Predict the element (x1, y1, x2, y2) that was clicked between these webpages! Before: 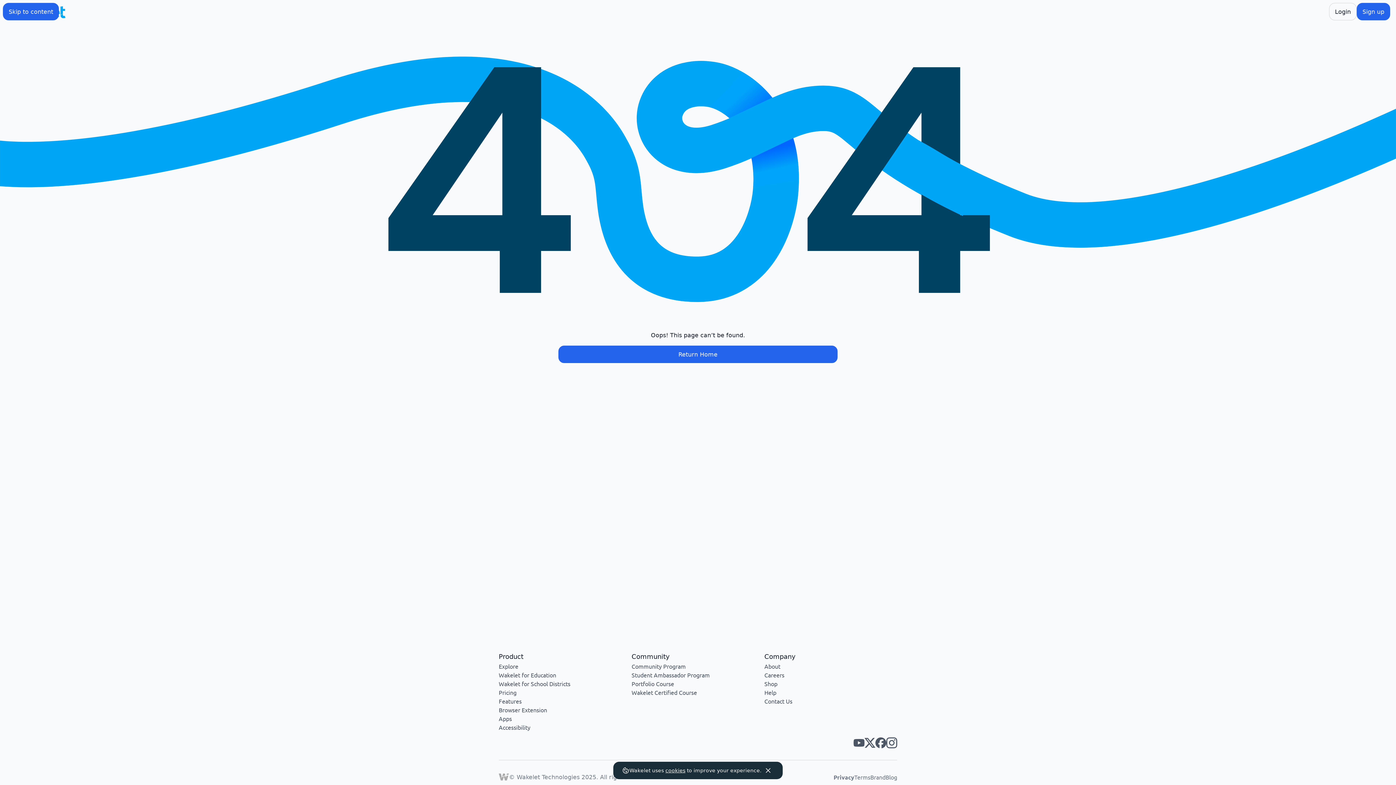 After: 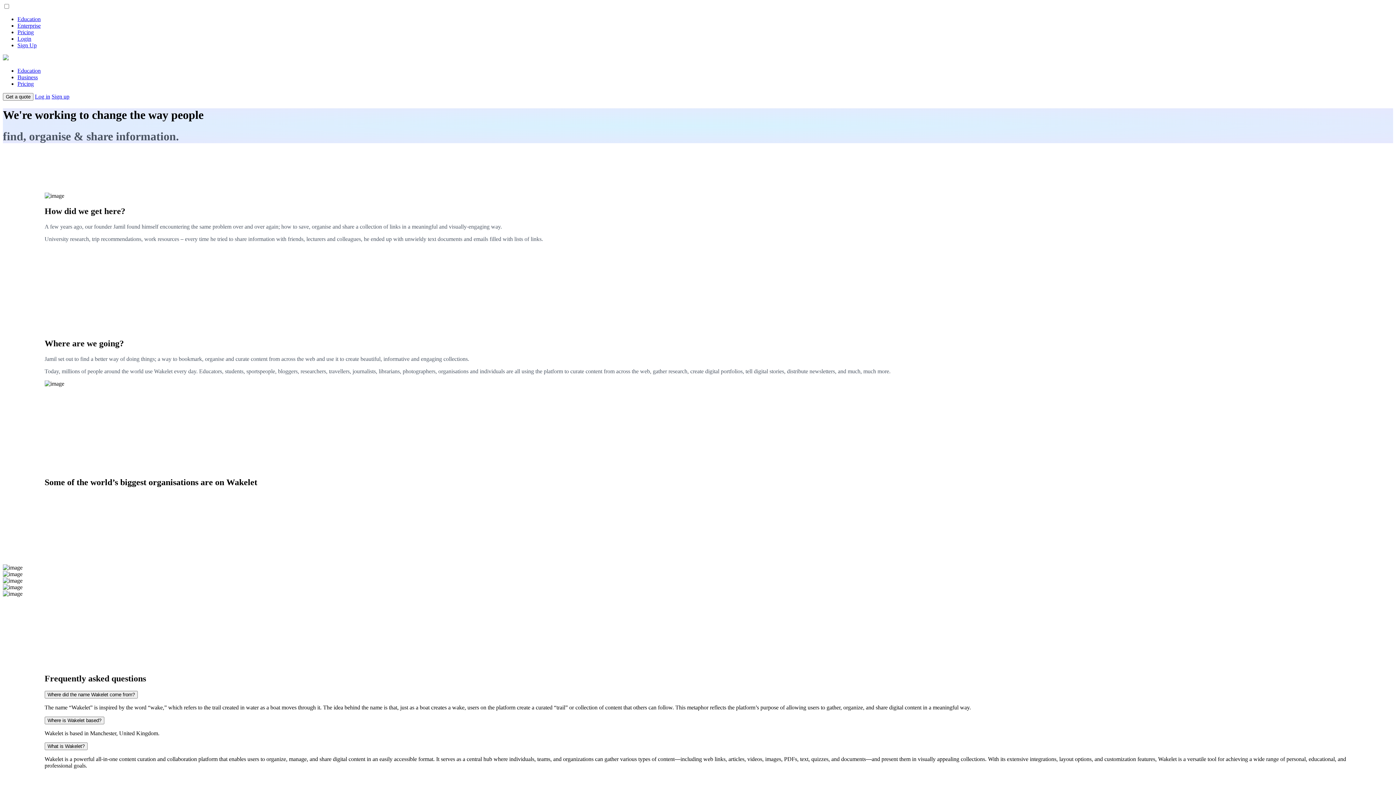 Action: bbox: (764, 662, 780, 670) label: About